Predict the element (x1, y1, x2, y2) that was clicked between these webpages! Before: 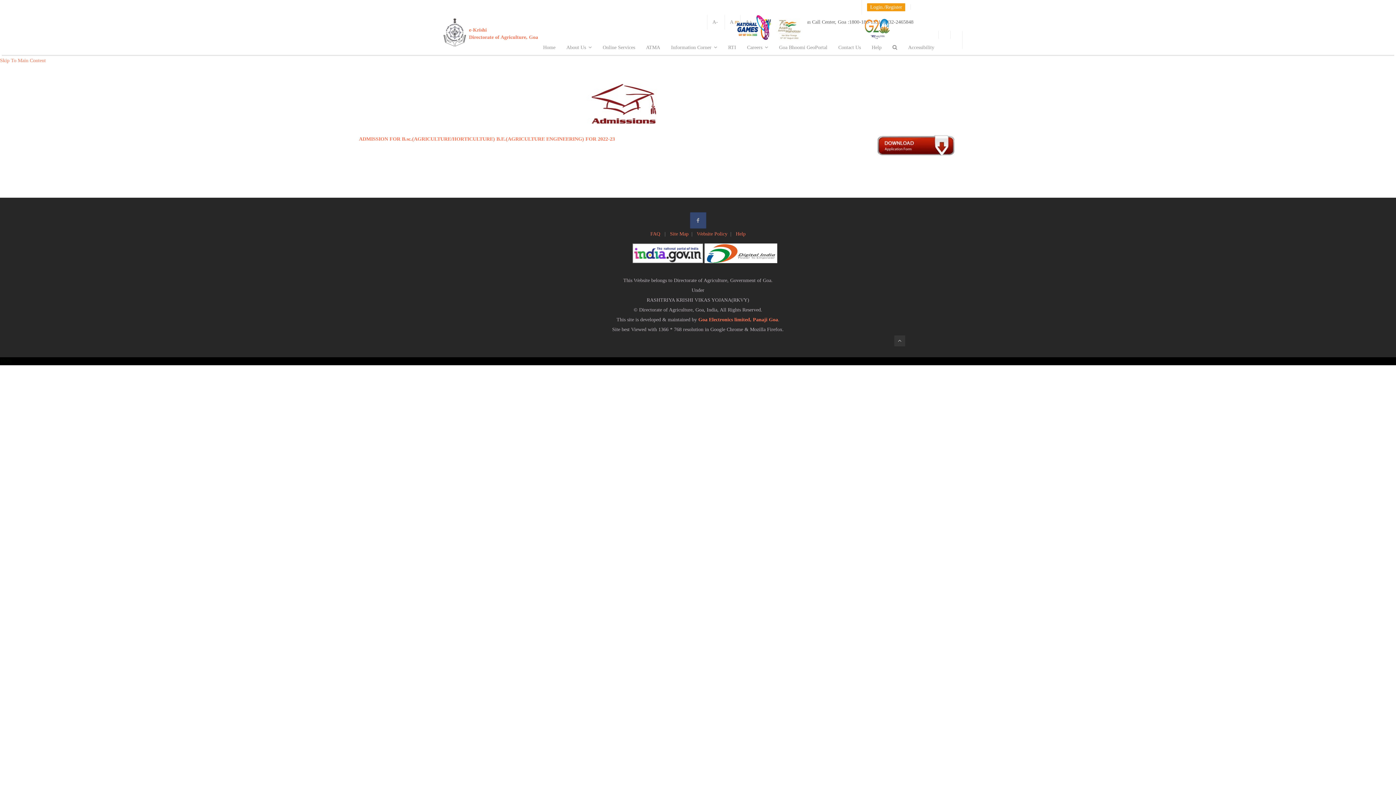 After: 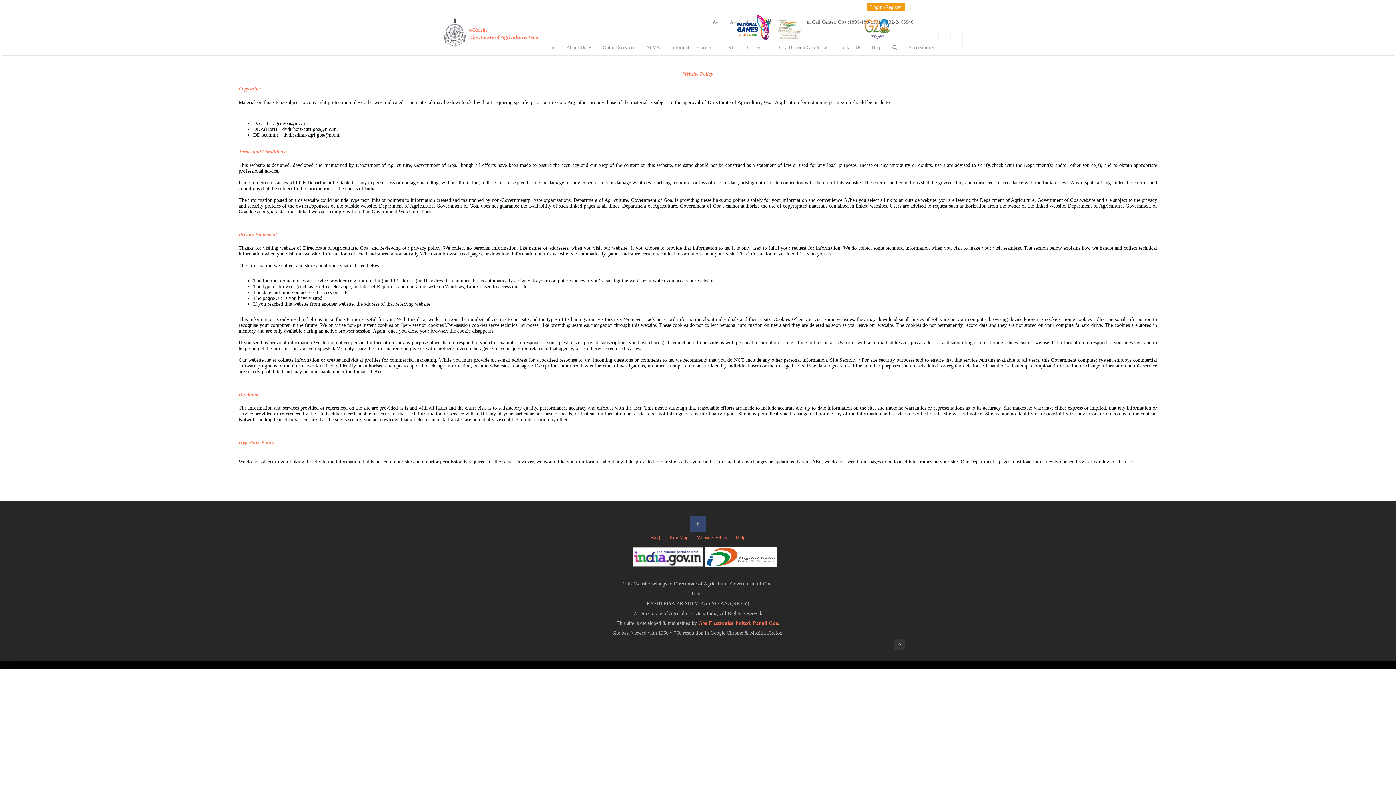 Action: label: Website Policy bbox: (697, 231, 727, 236)